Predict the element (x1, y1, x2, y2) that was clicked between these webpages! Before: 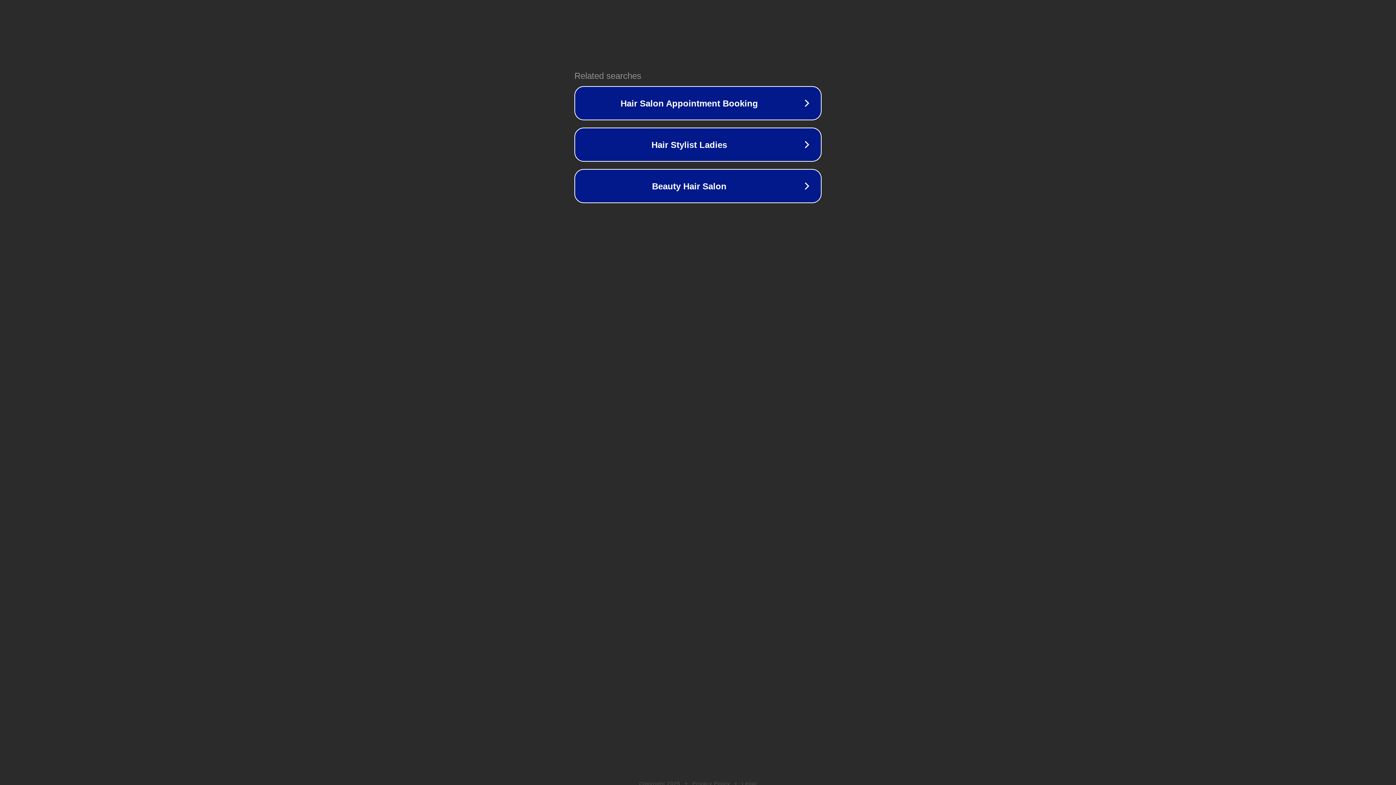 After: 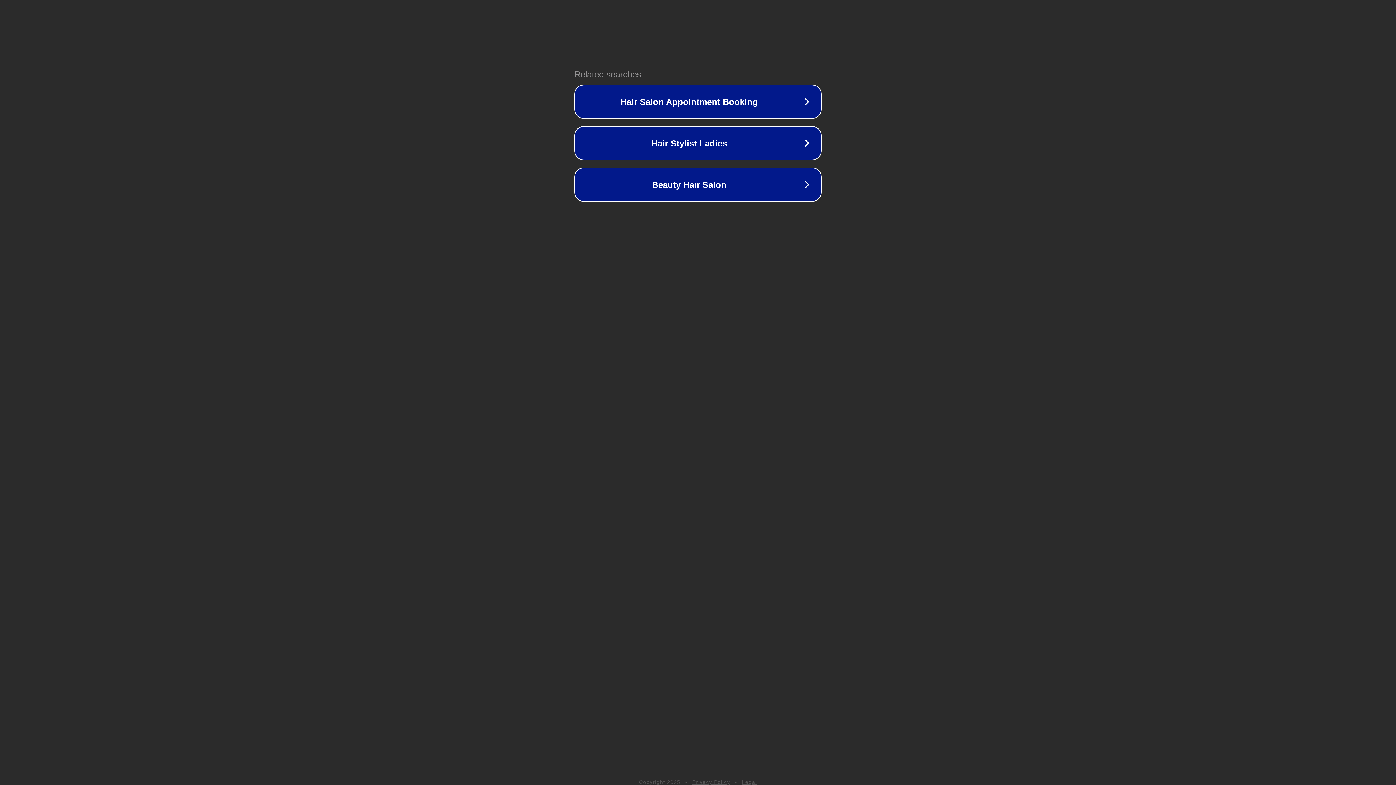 Action: label: Privacy Policy bbox: (692, 781, 730, 786)